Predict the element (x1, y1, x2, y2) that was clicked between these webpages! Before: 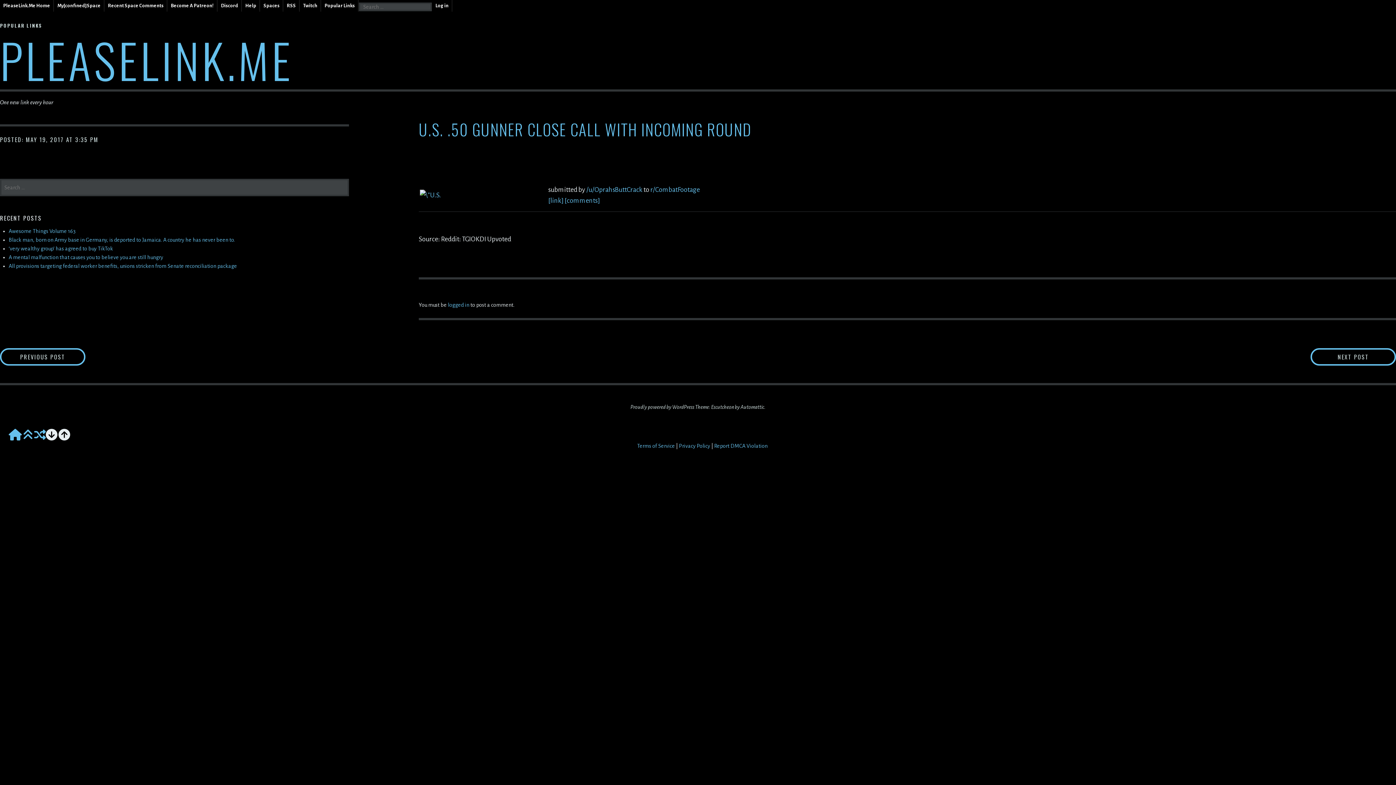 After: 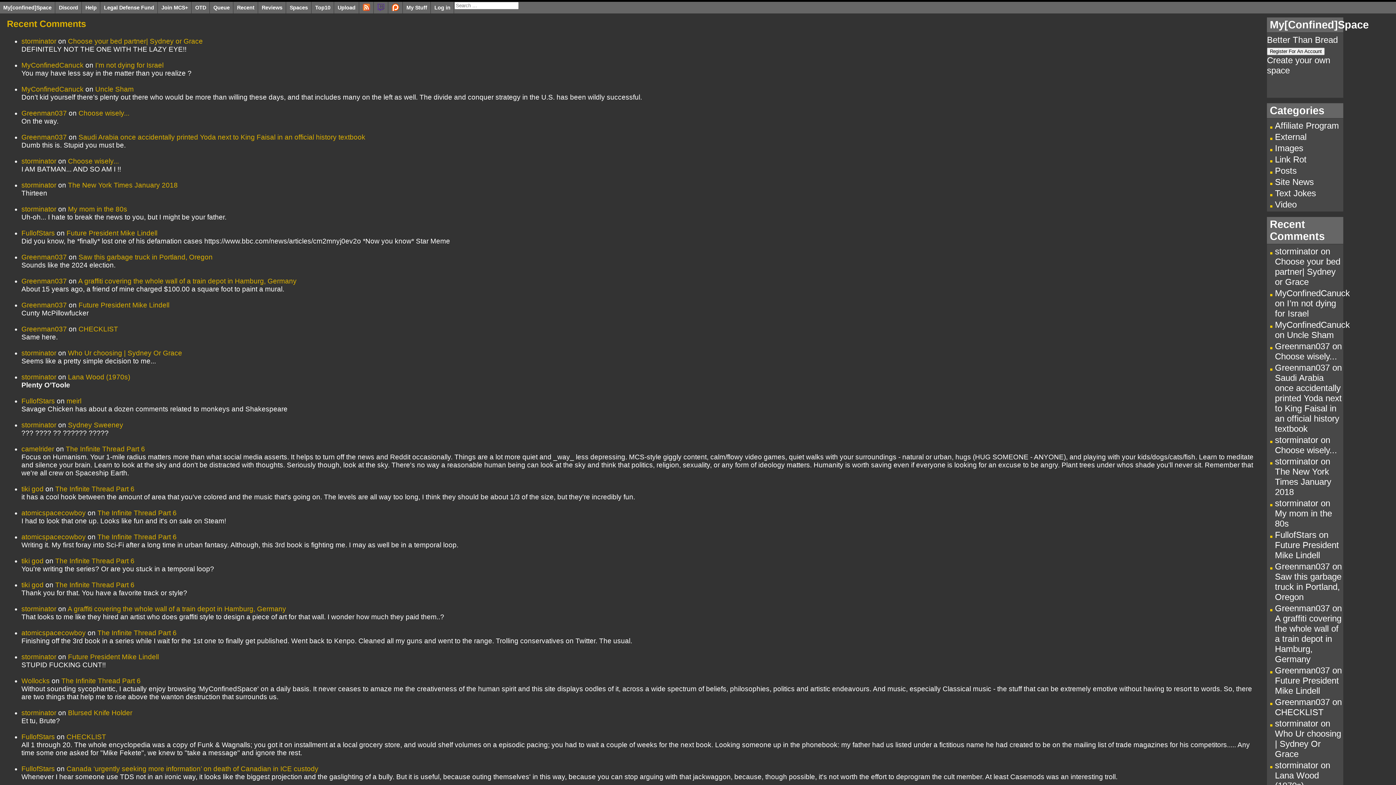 Action: bbox: (104, 0, 167, 11) label: Recent Space Comments